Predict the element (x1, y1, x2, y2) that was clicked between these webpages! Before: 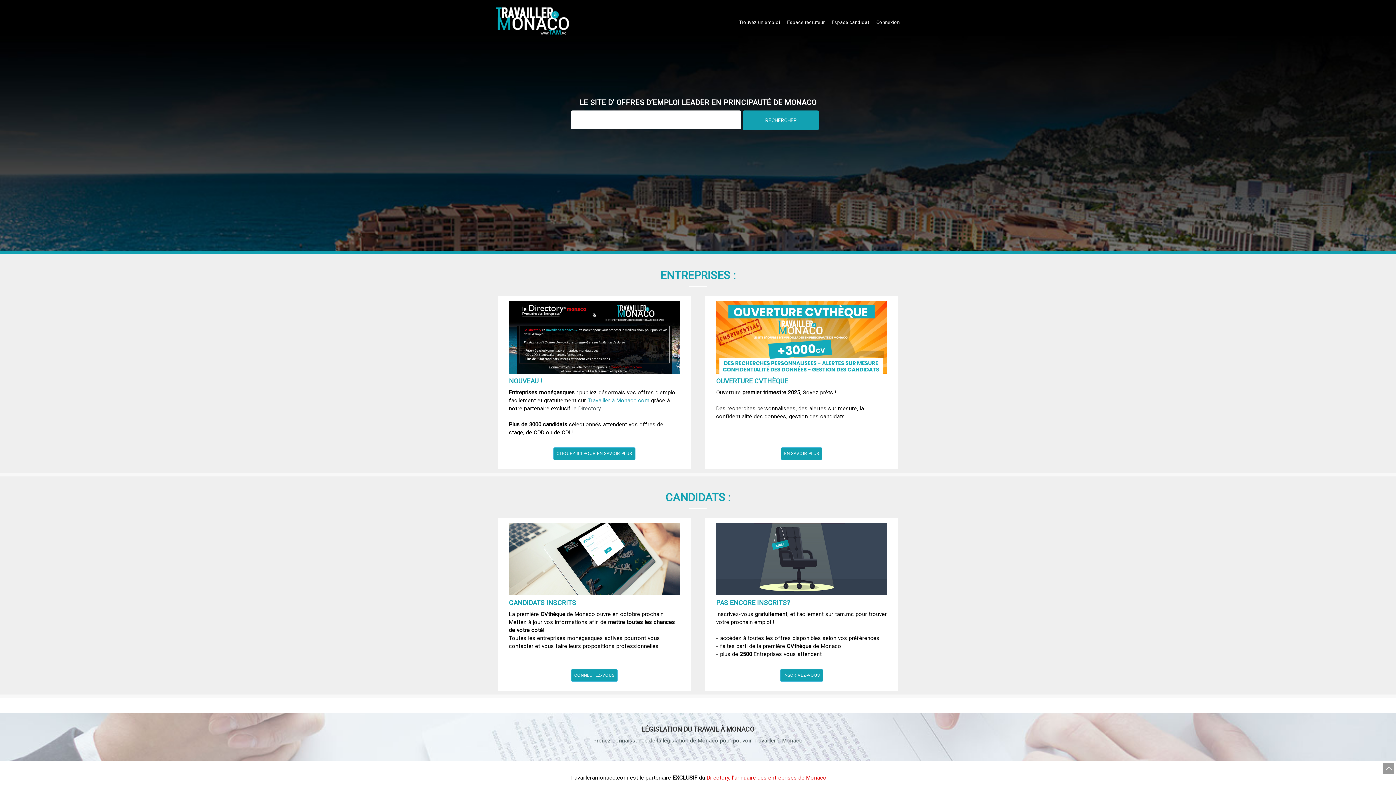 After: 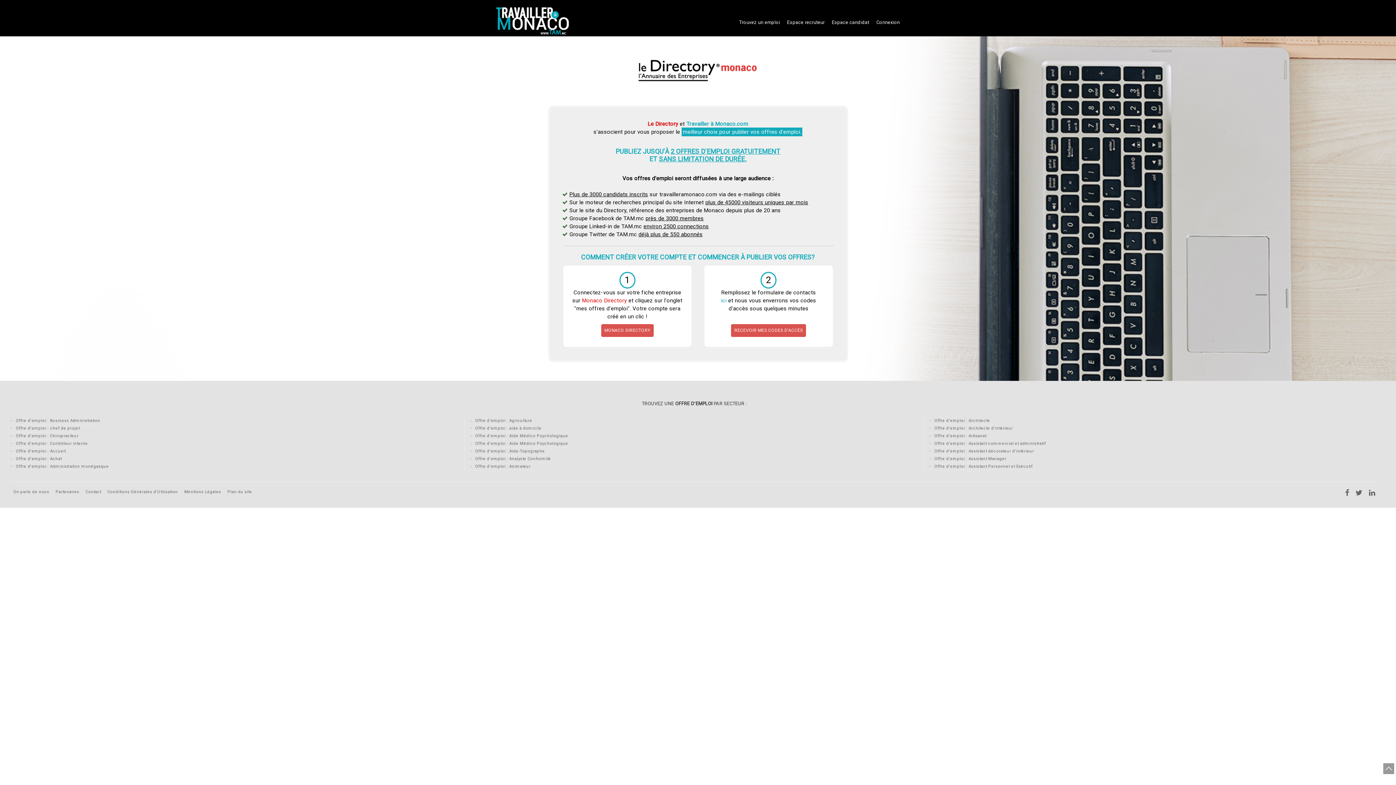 Action: bbox: (553, 447, 635, 460) label: CLIQUEZ ICI POUR EN SAVOIR PLUS